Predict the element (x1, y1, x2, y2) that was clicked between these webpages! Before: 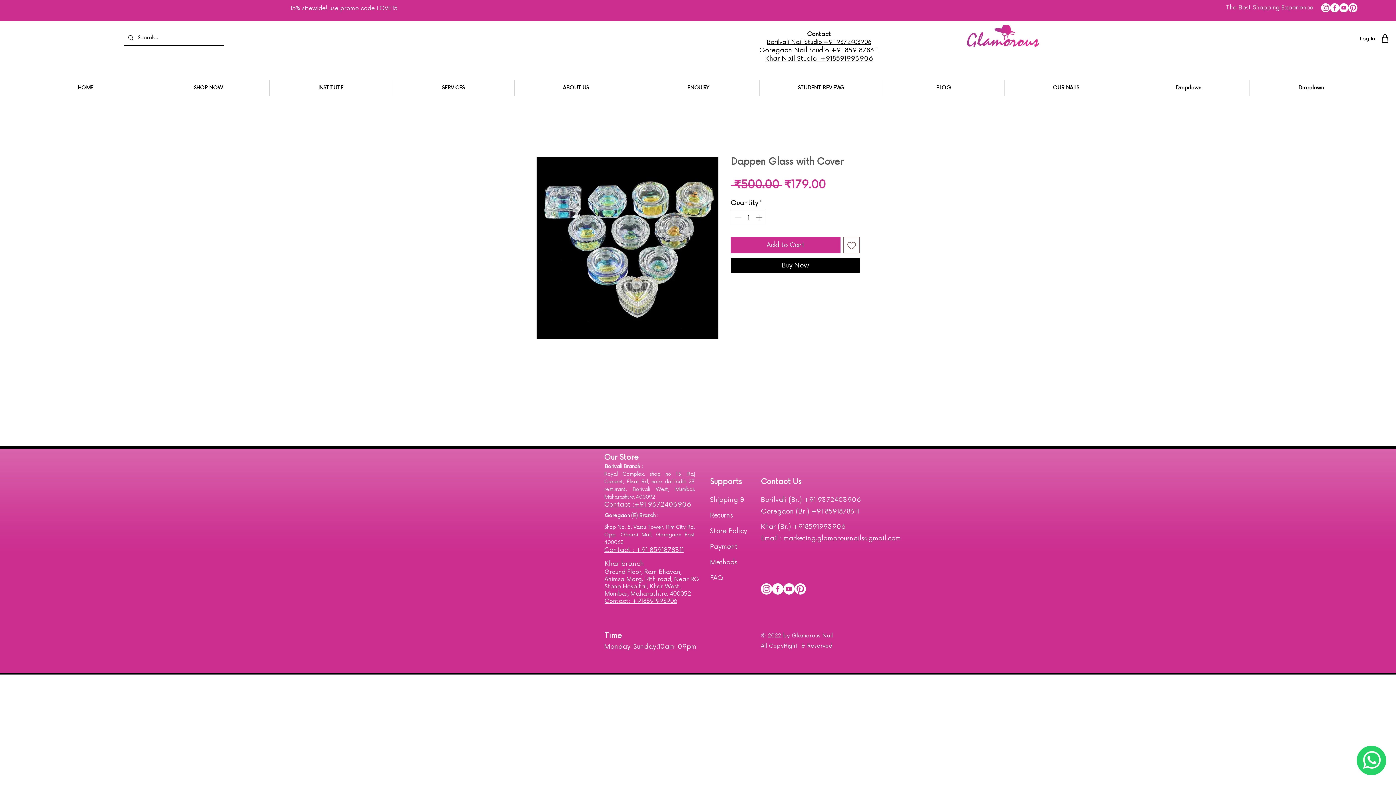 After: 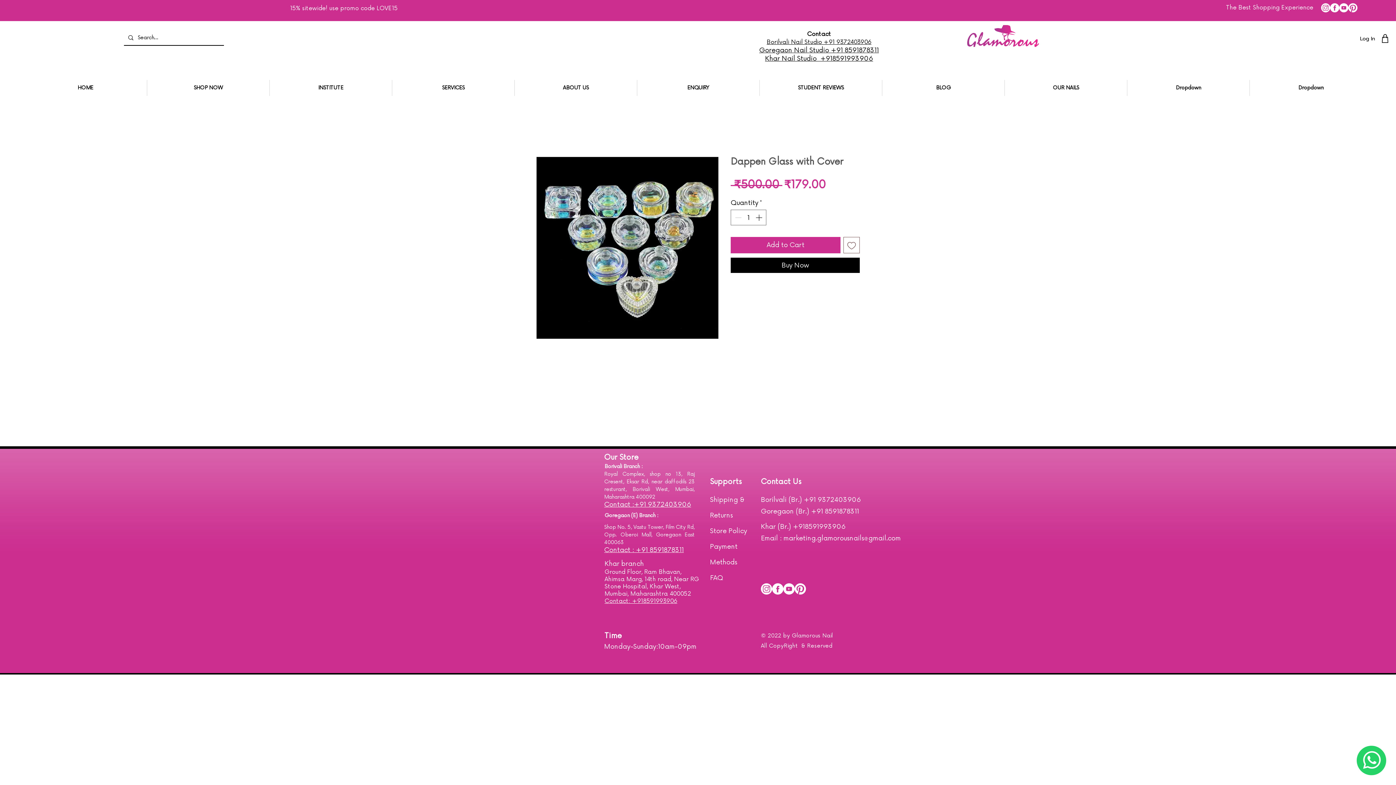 Action: label: instagram bbox: (1321, 3, 1330, 12)